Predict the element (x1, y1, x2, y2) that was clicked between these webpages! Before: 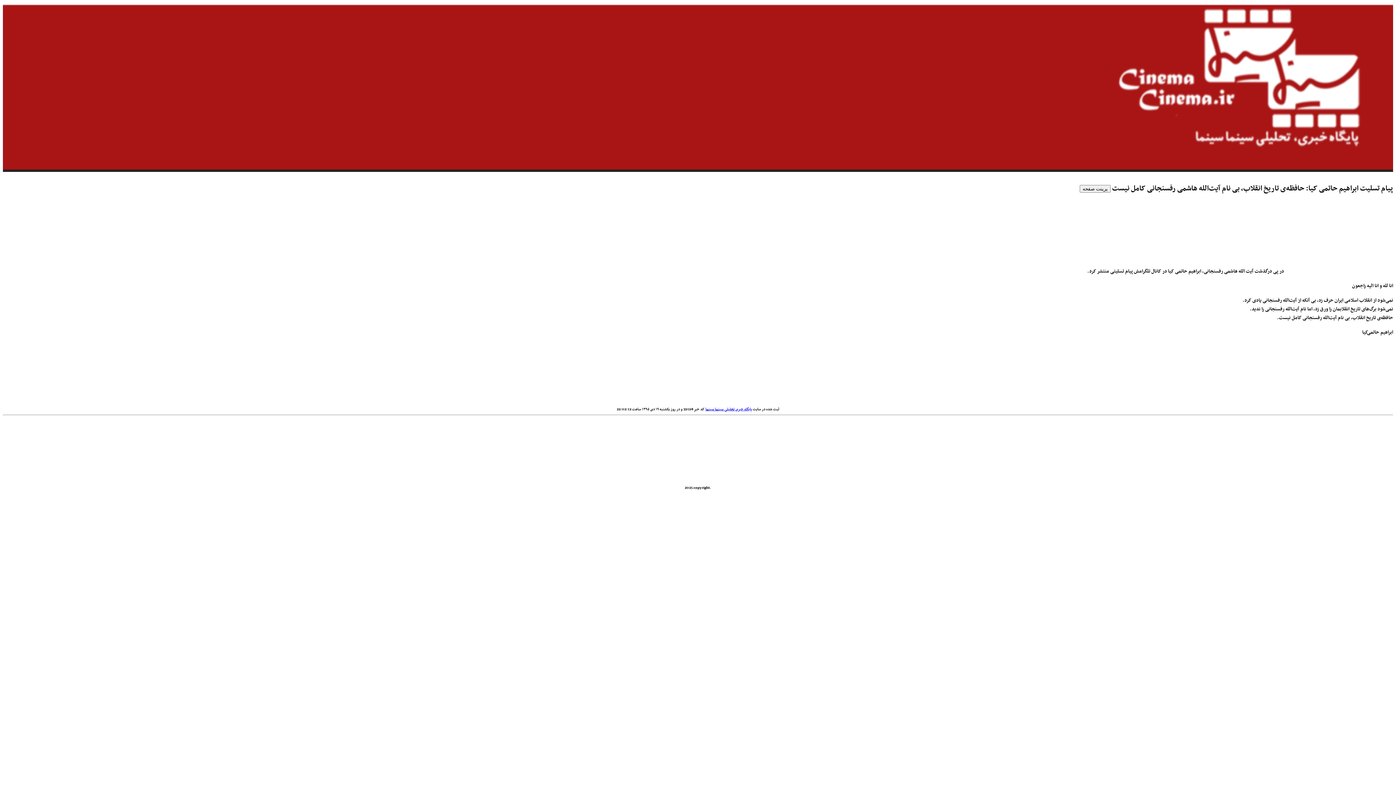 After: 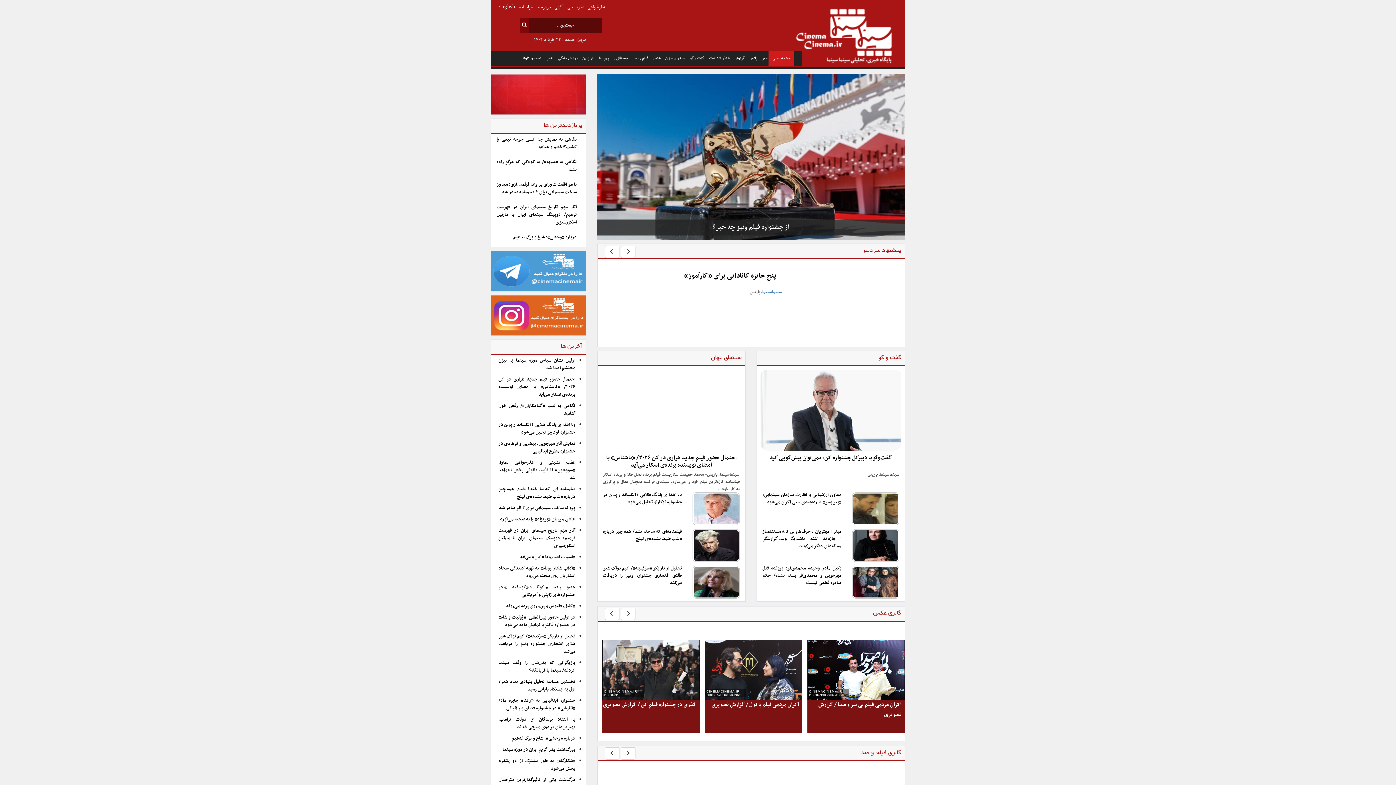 Action: bbox: (705, 406, 752, 412) label: پایگاه خبری تحلیلی سینما سینما